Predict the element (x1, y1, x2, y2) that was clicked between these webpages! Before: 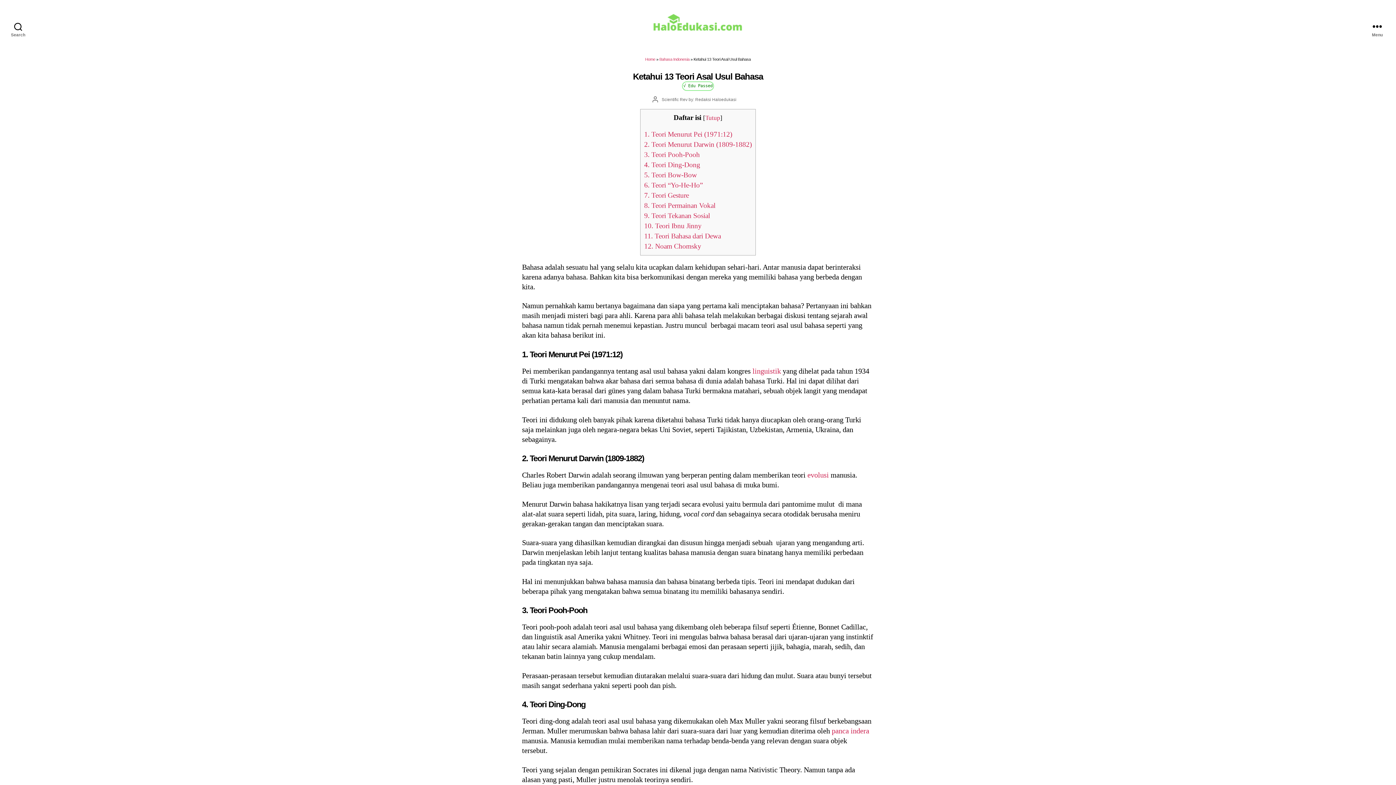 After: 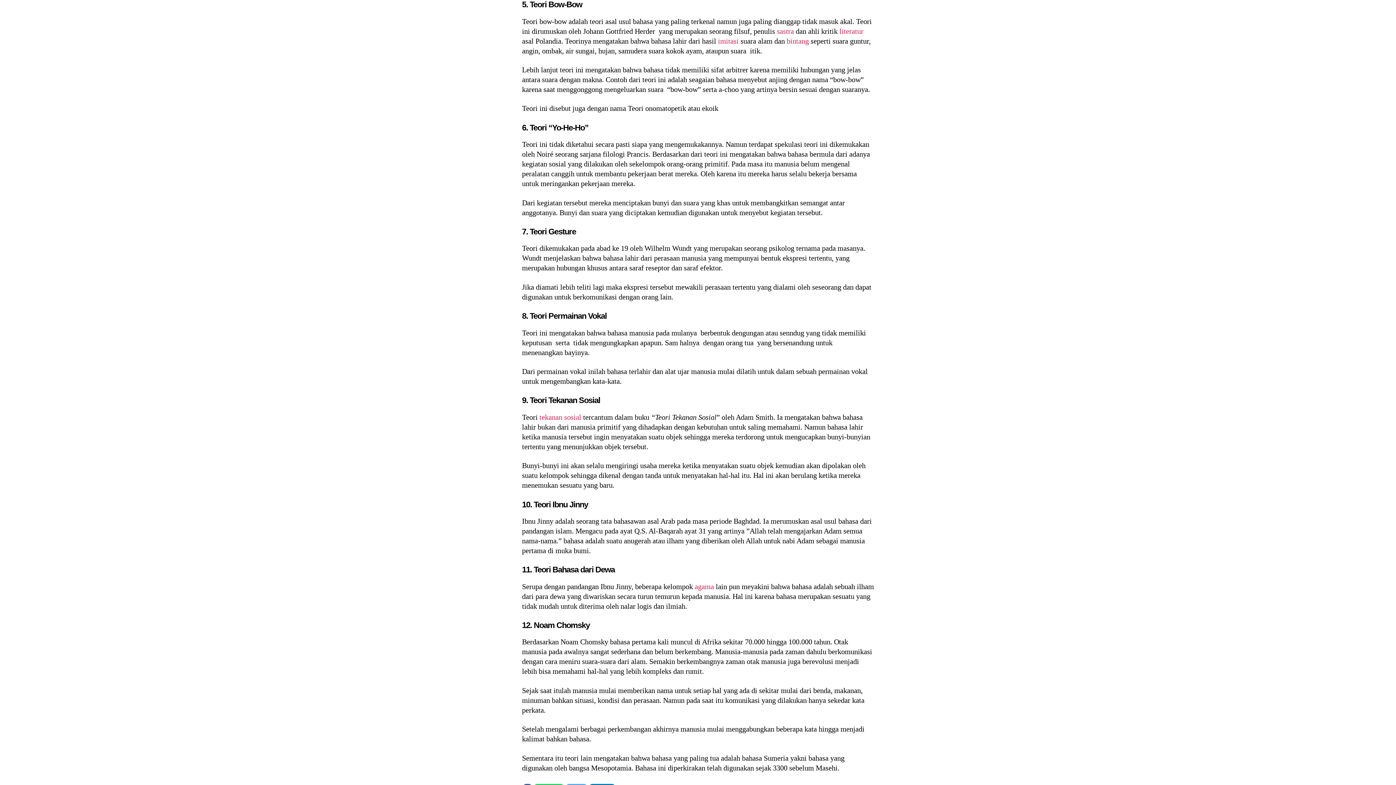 Action: bbox: (644, 171, 697, 178) label: 5. Teori Bow-Bow